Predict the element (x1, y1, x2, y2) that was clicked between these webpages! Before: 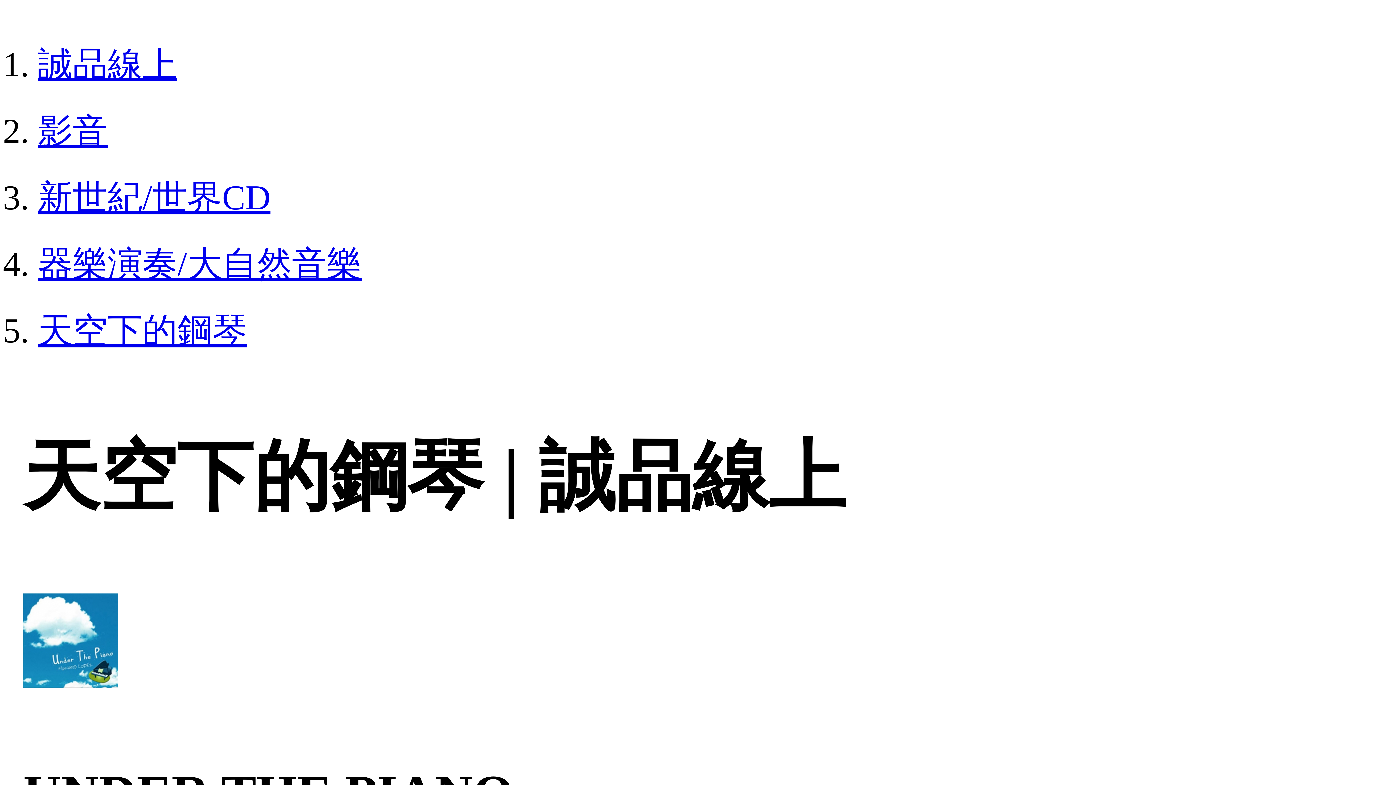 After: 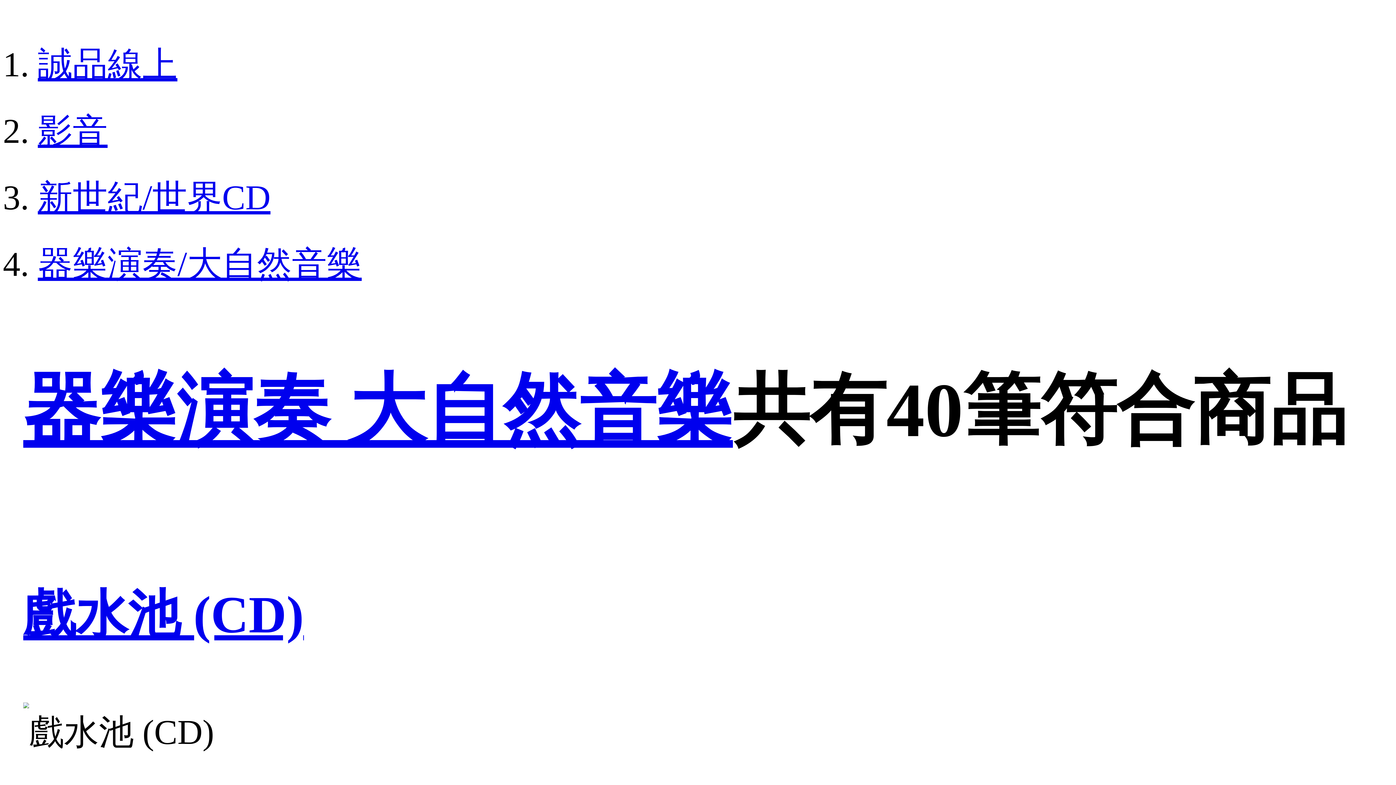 Action: bbox: (37, 244, 361, 283) label: 器樂演奏/大自然音樂